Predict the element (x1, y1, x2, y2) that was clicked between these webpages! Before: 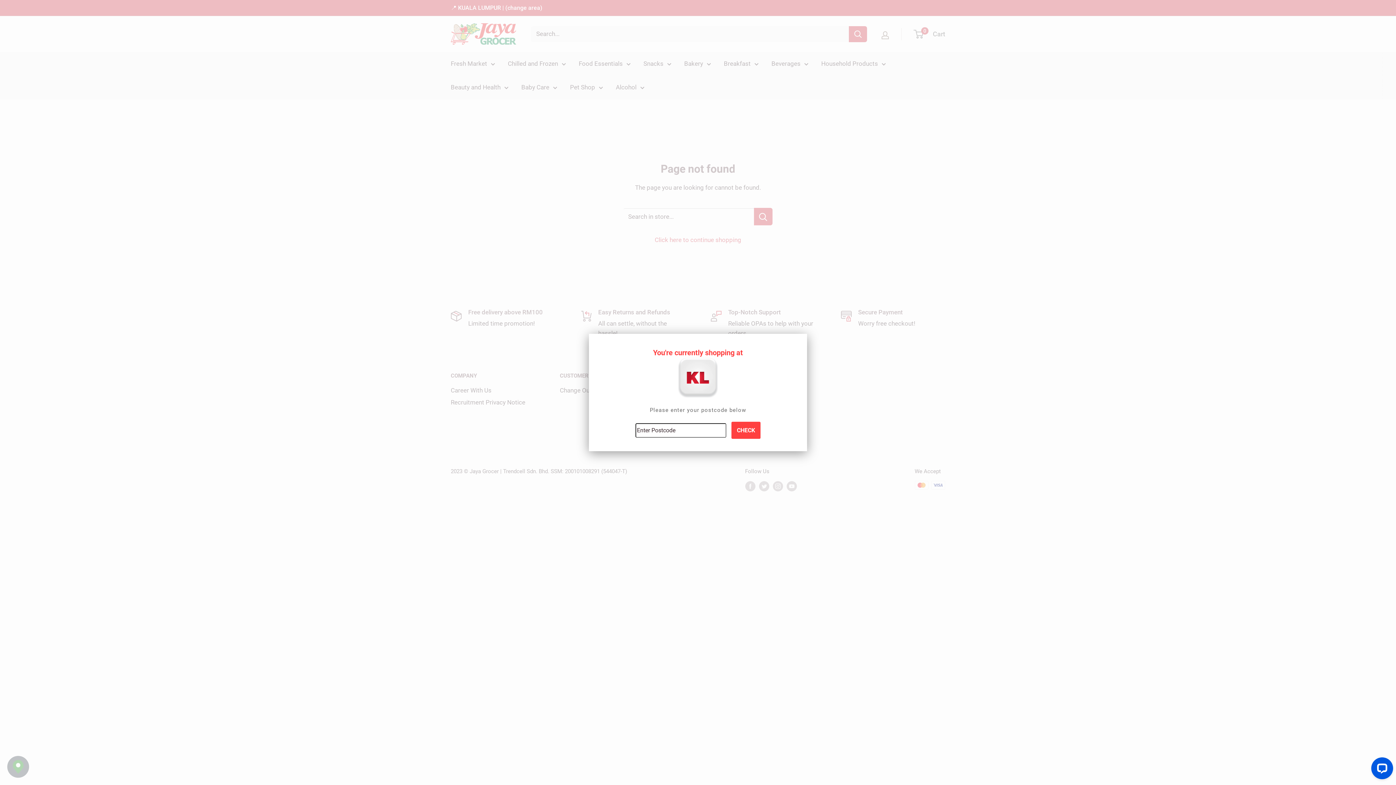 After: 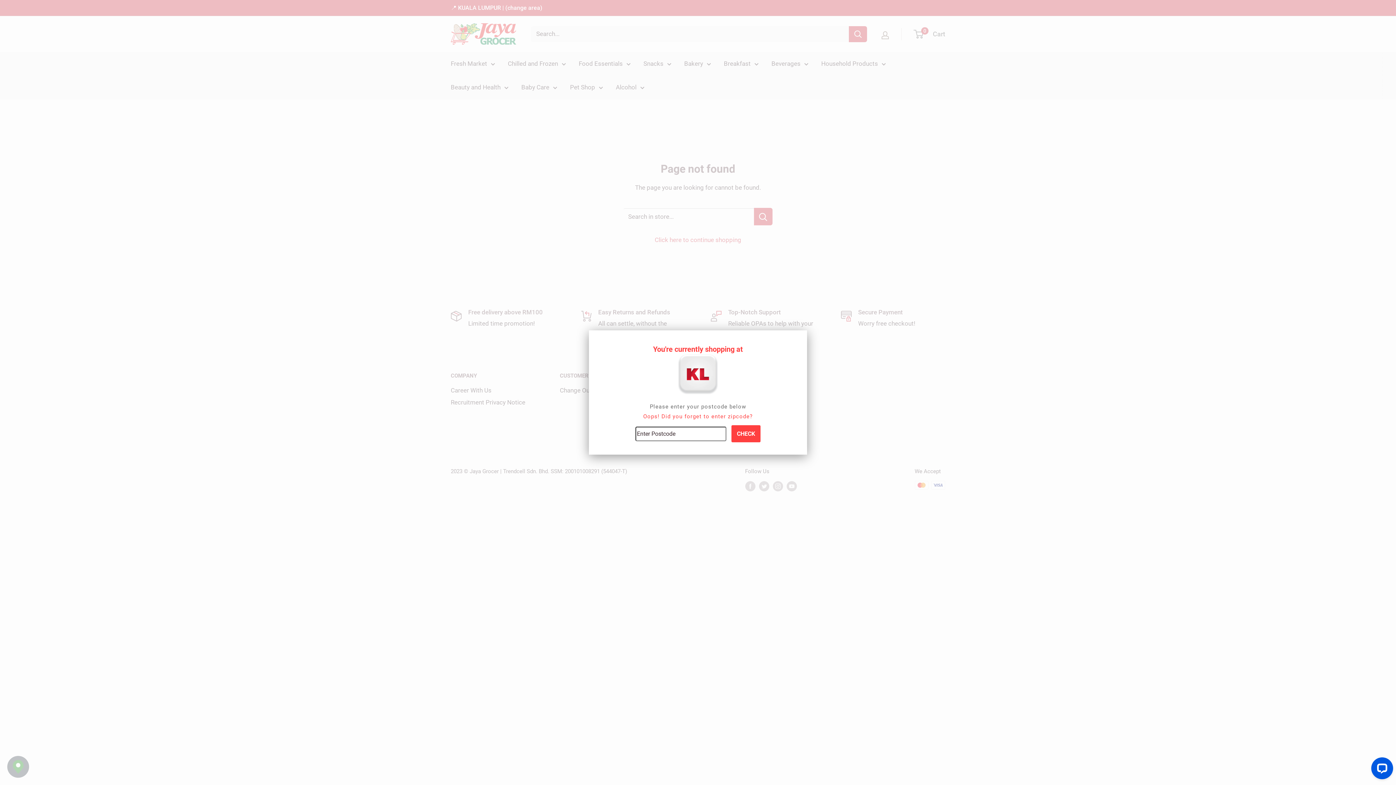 Action: bbox: (731, 422, 760, 439) label: CHECK